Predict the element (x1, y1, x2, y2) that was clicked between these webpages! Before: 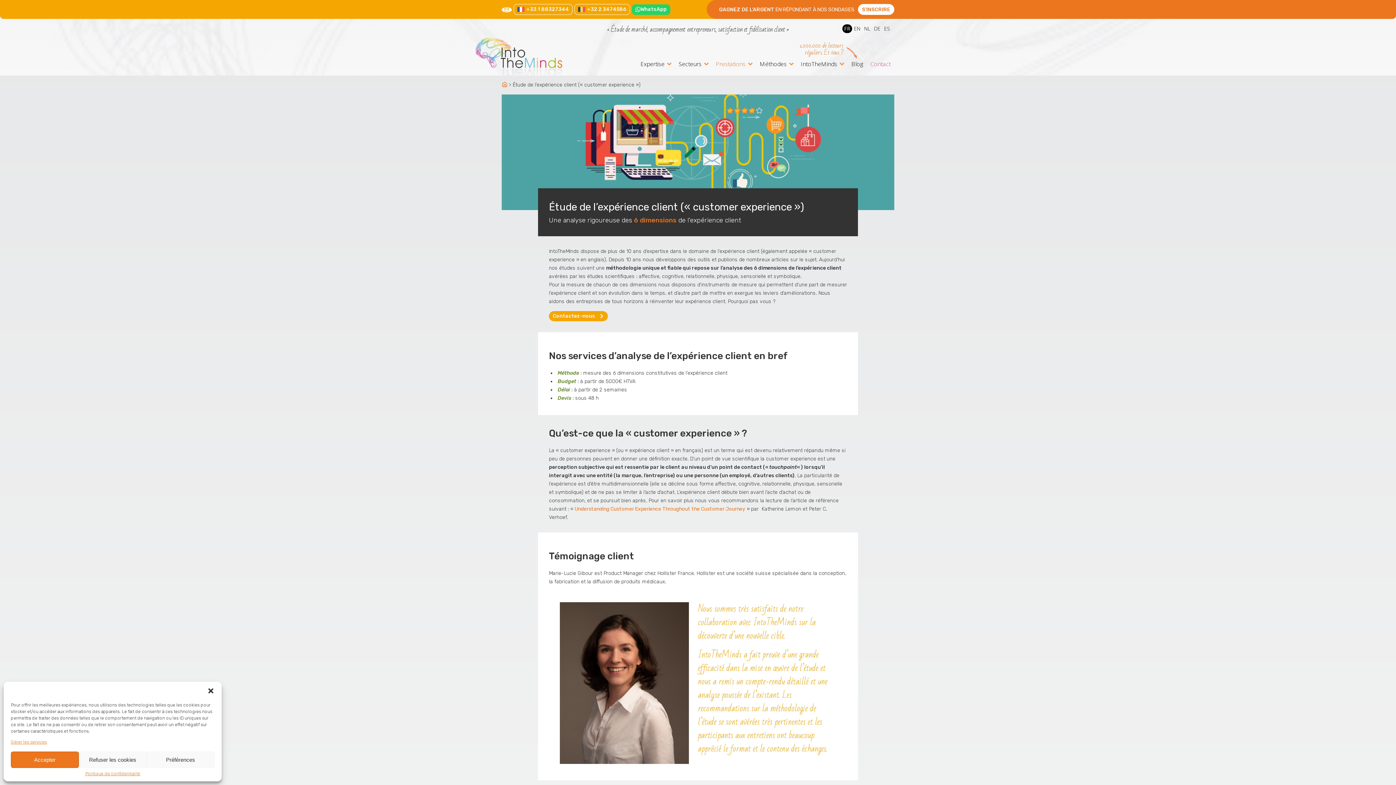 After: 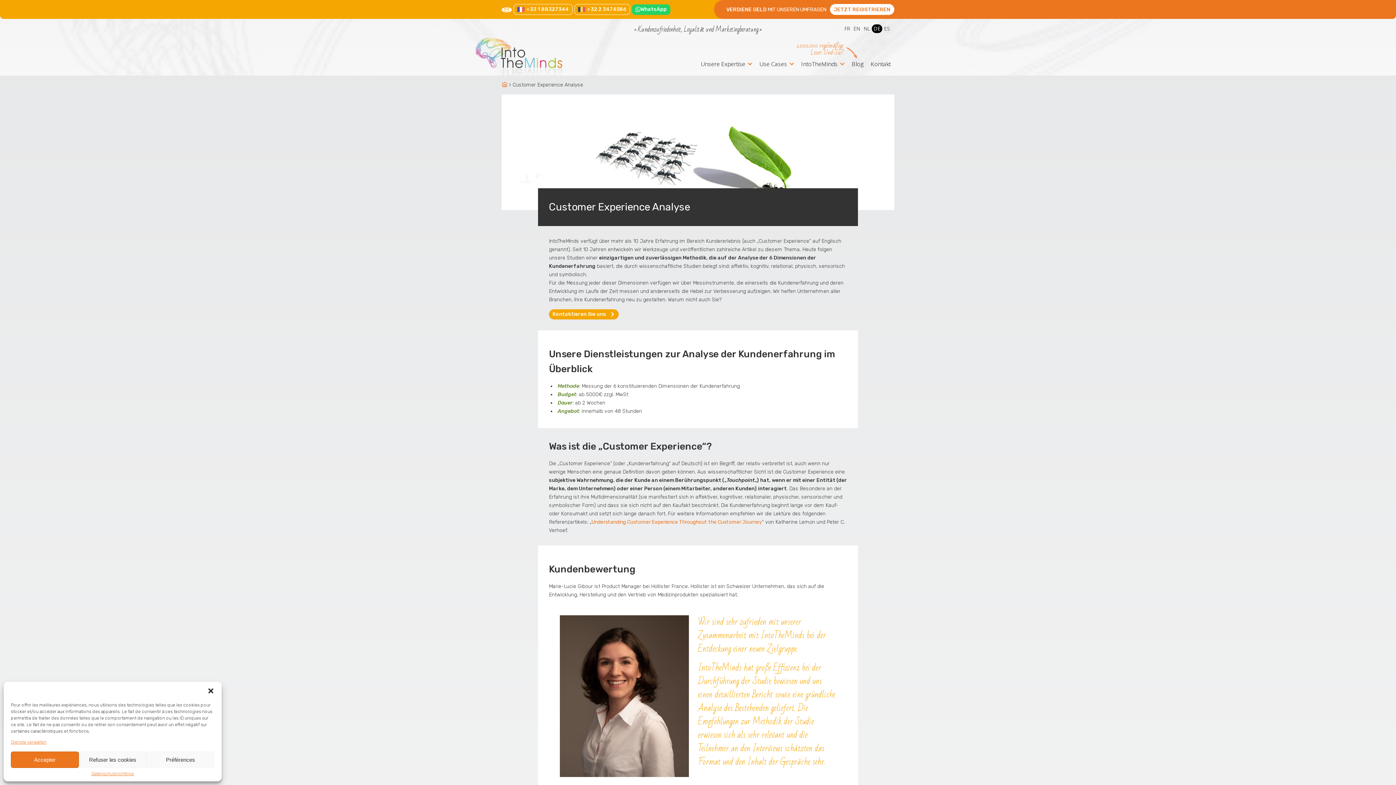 Action: label: DE bbox: (872, 24, 882, 33)